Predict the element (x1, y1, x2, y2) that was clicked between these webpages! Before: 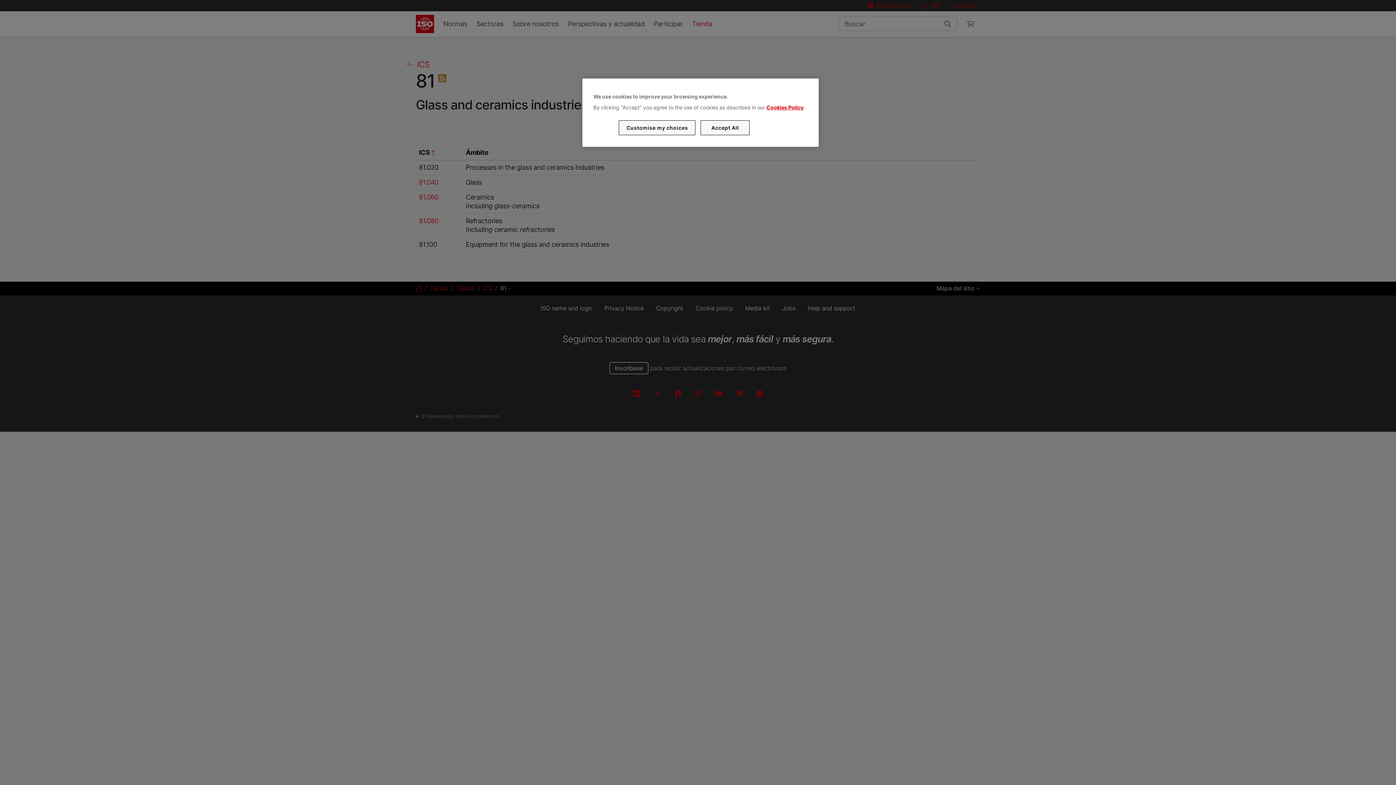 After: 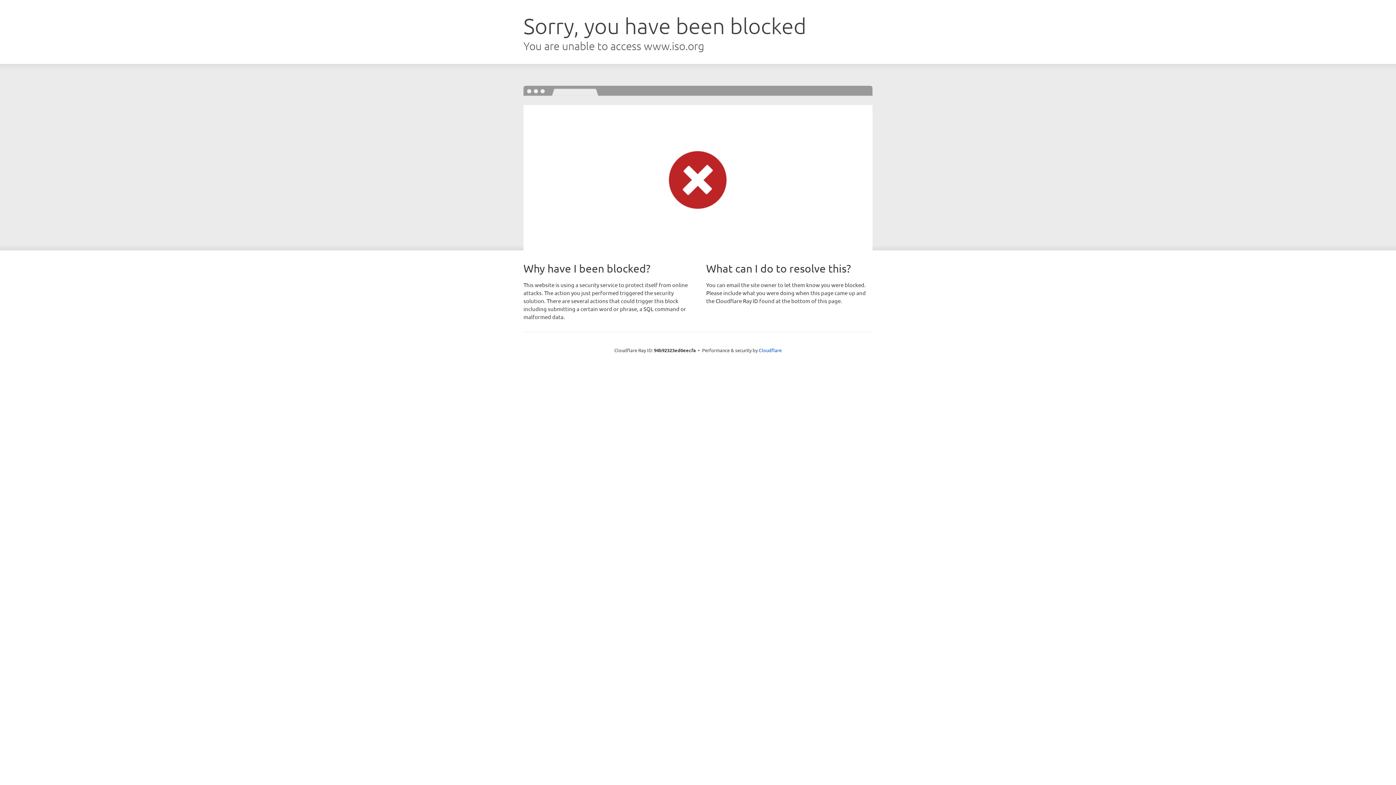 Action: label: Cookies Policy bbox: (766, 104, 803, 110)